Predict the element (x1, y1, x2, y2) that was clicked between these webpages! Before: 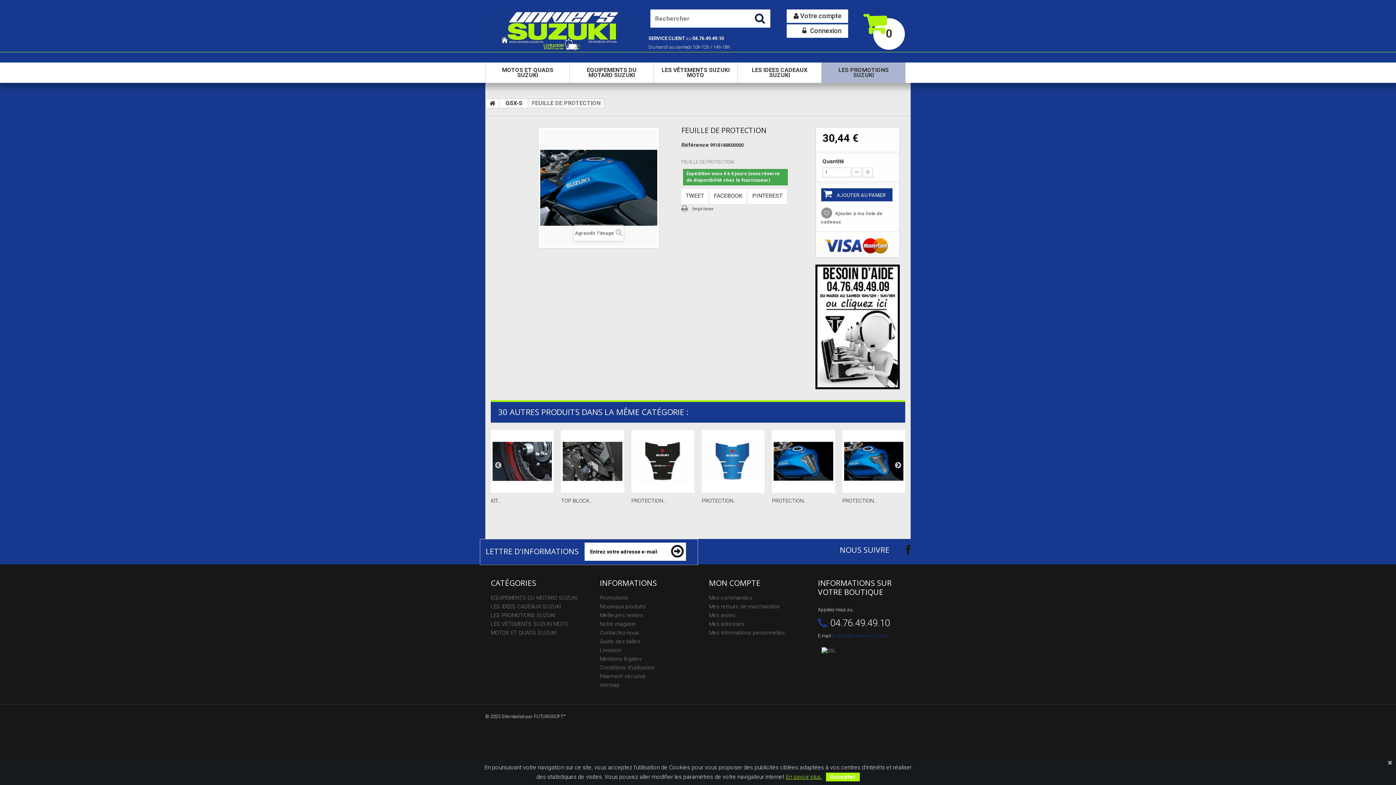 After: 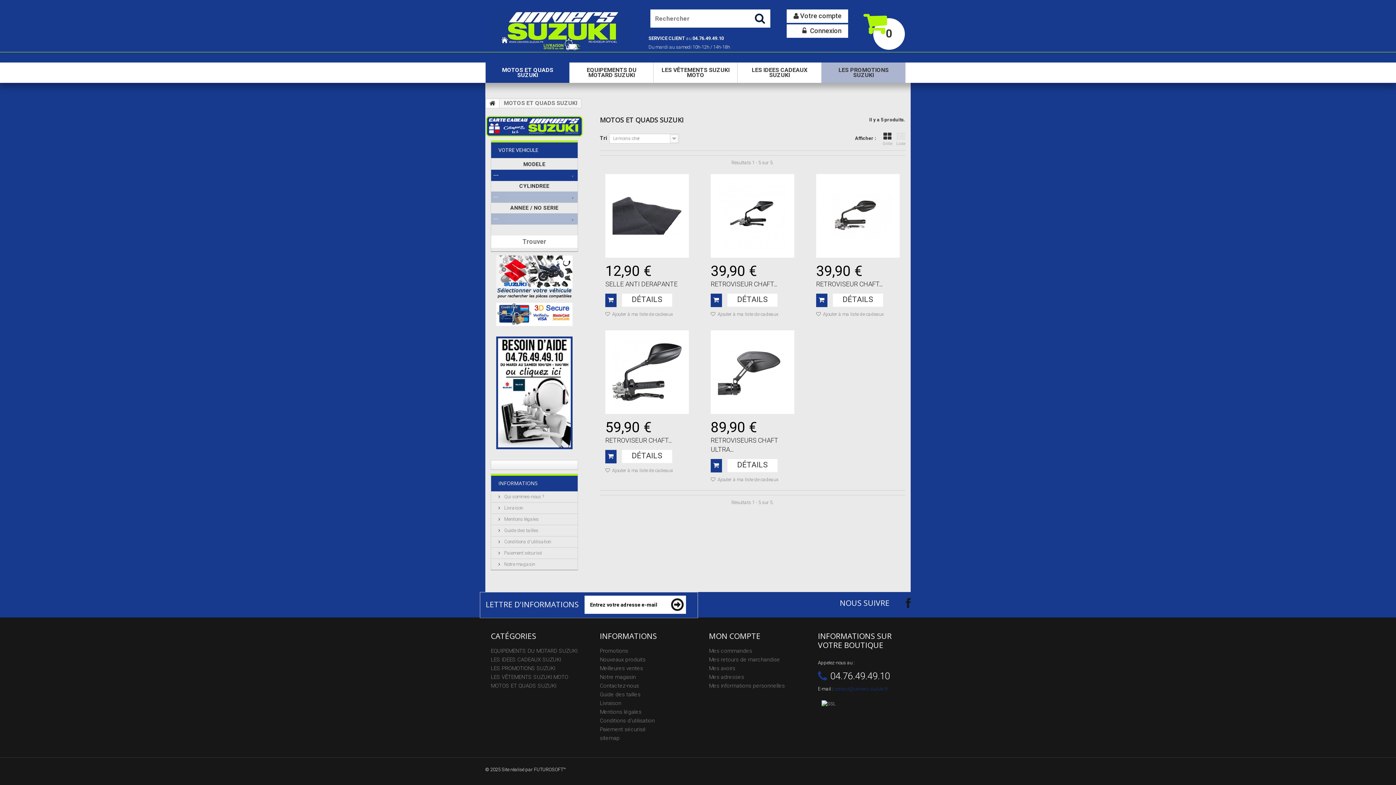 Action: label: MOTOS ET QUADS SUZUKI bbox: (485, 62, 569, 82)